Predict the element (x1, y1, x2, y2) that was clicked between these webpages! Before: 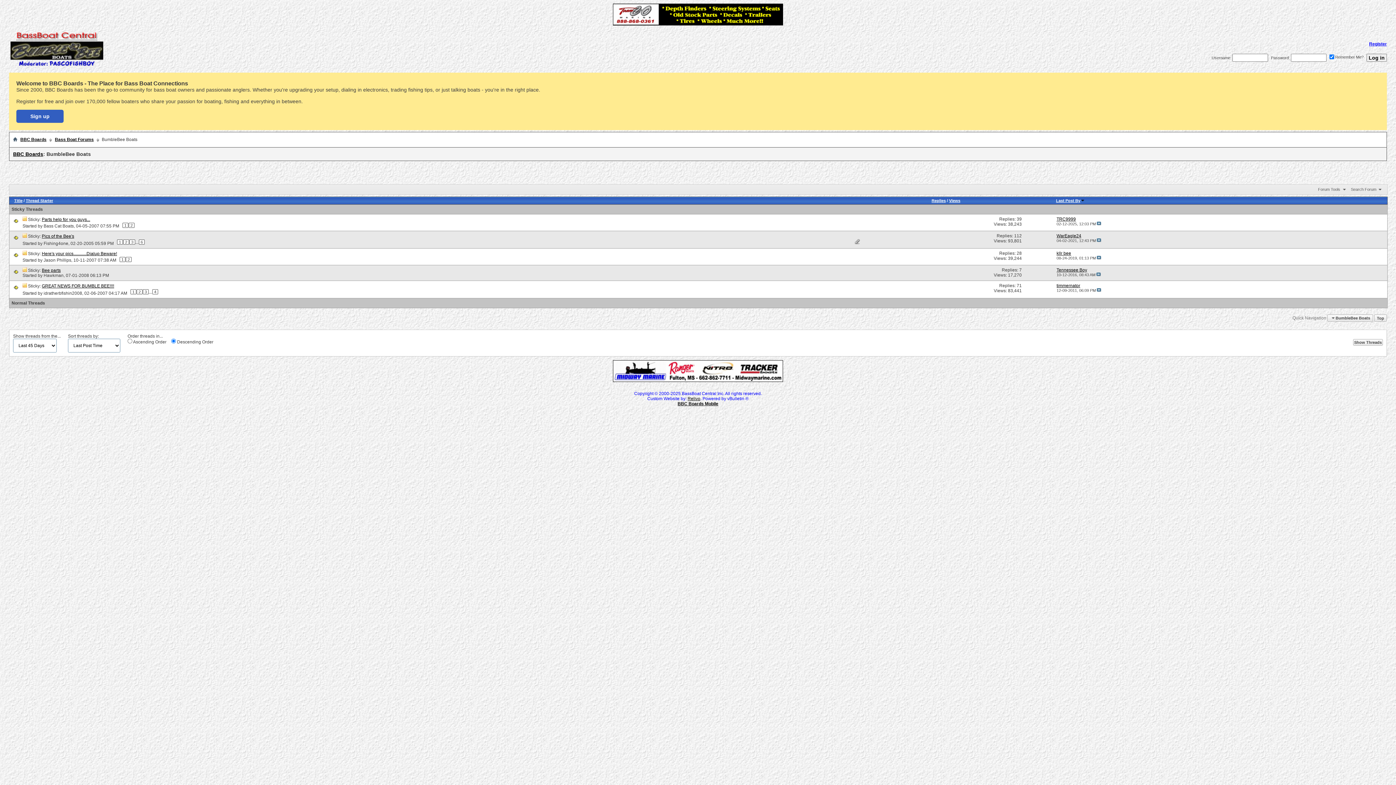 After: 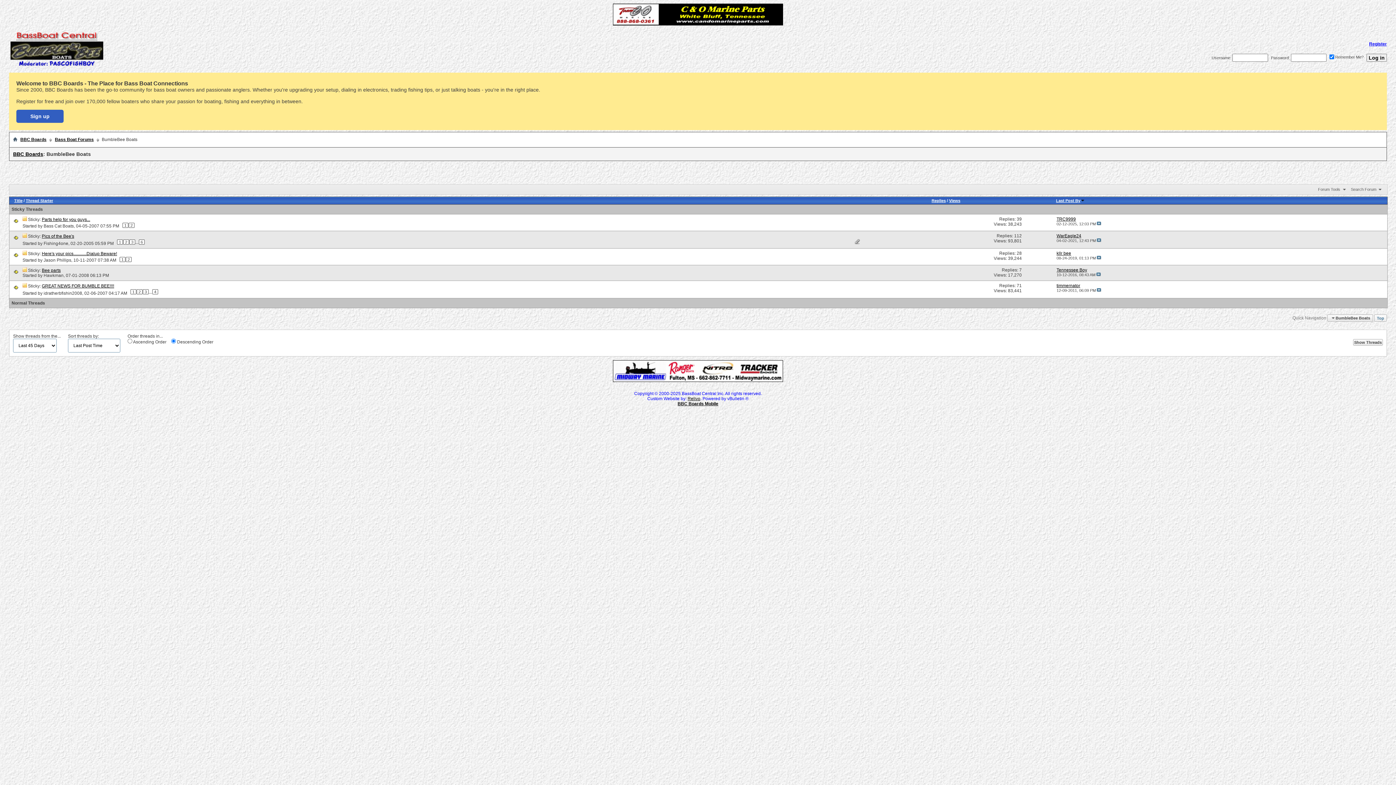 Action: bbox: (1374, 314, 1387, 321) label: Top